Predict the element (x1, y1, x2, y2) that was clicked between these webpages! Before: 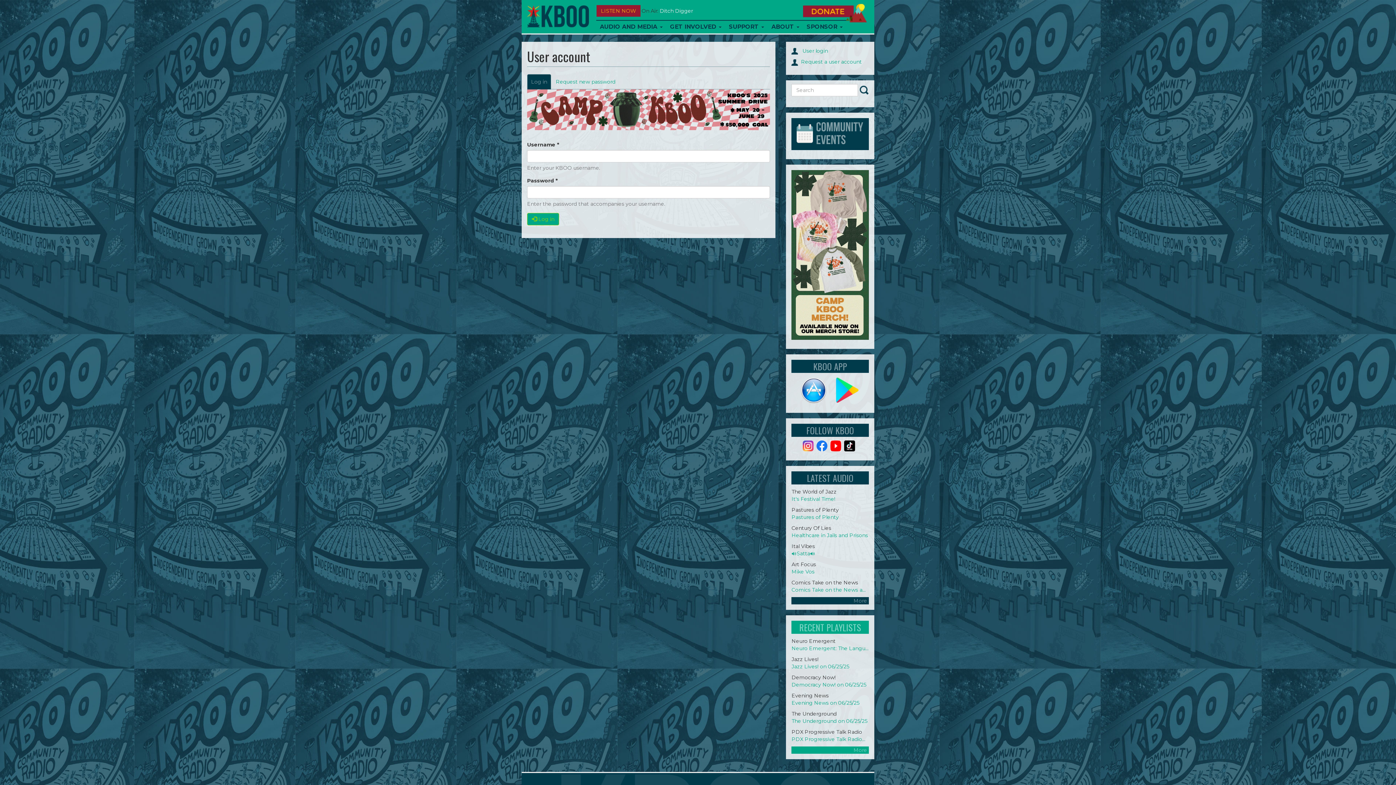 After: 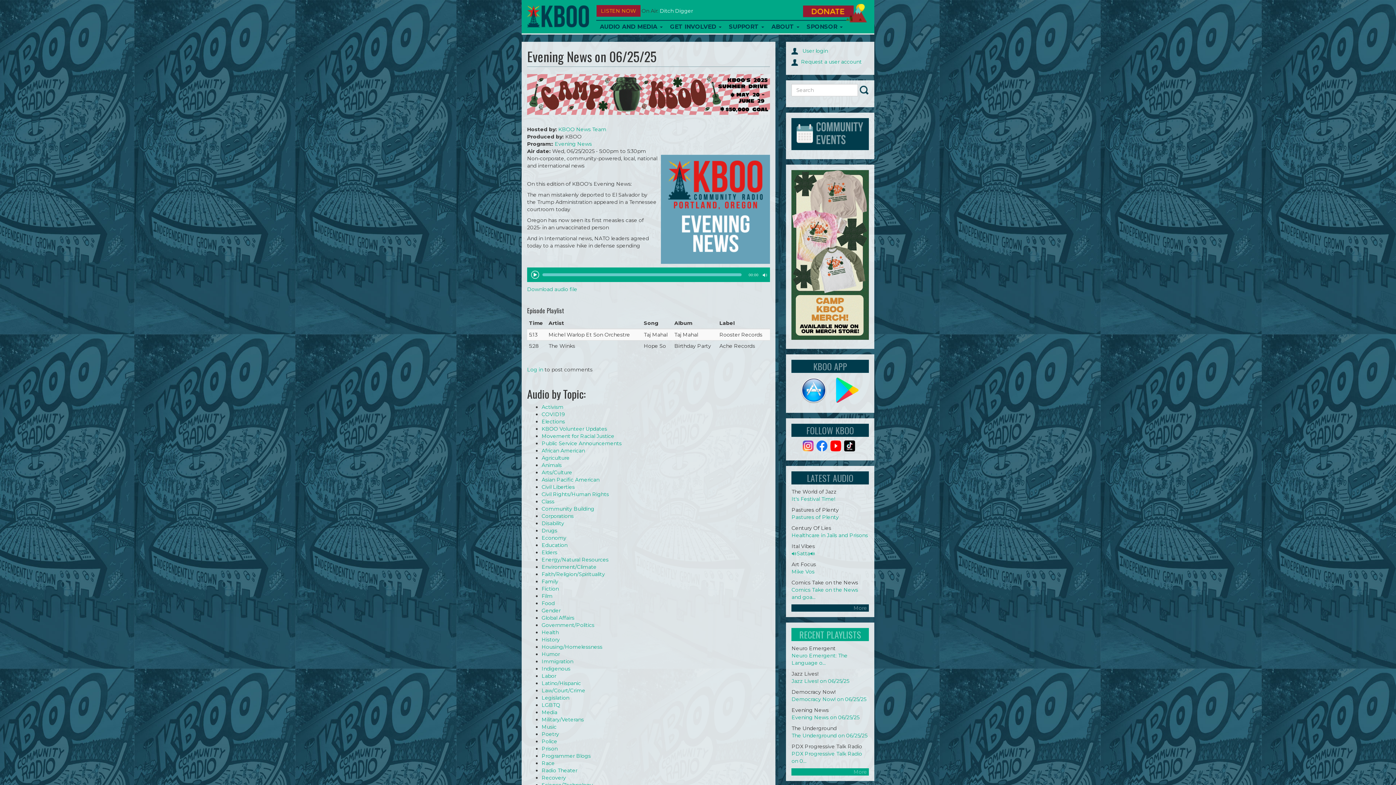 Action: label: Evening News on 06/25/25 bbox: (791, 700, 859, 706)